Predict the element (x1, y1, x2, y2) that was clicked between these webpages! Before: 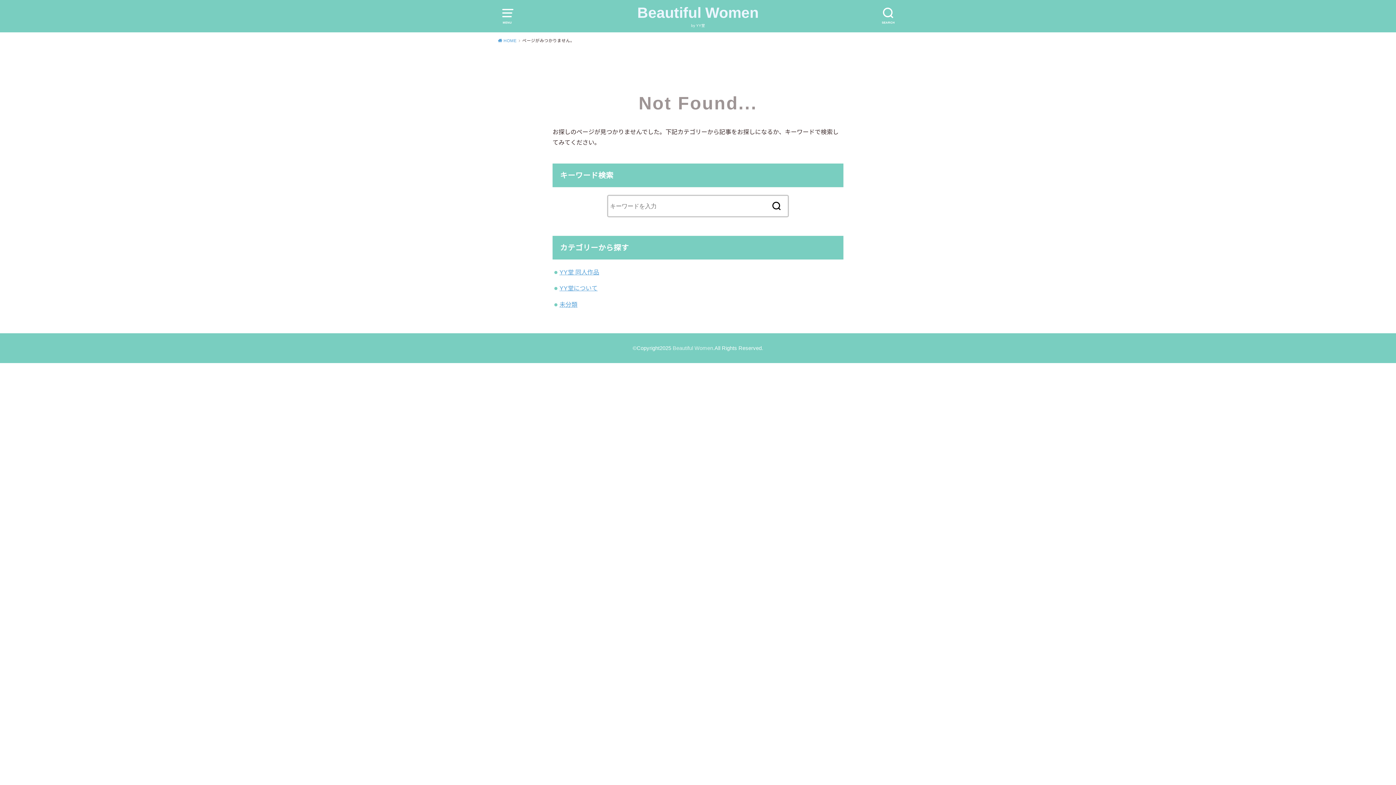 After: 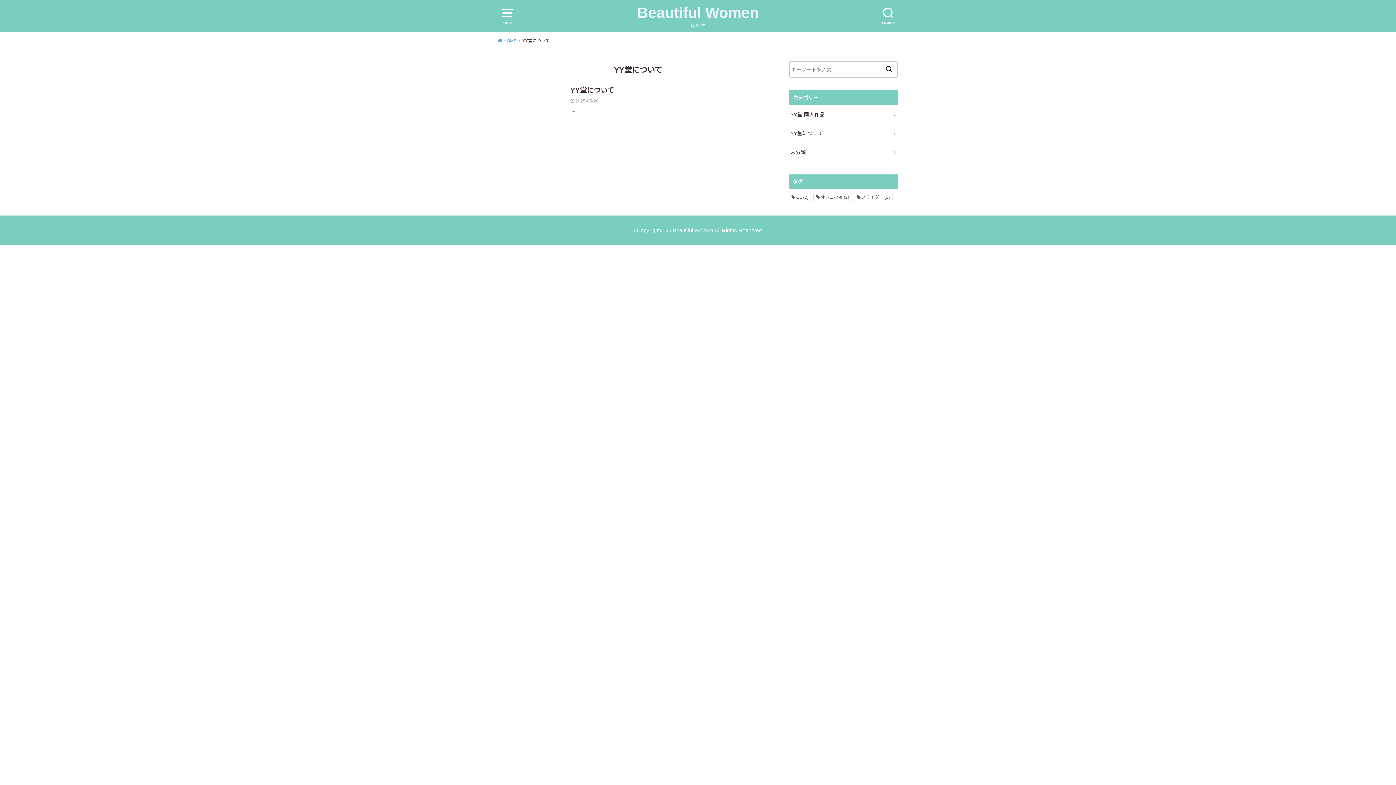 Action: bbox: (559, 285, 597, 291) label: YY堂について